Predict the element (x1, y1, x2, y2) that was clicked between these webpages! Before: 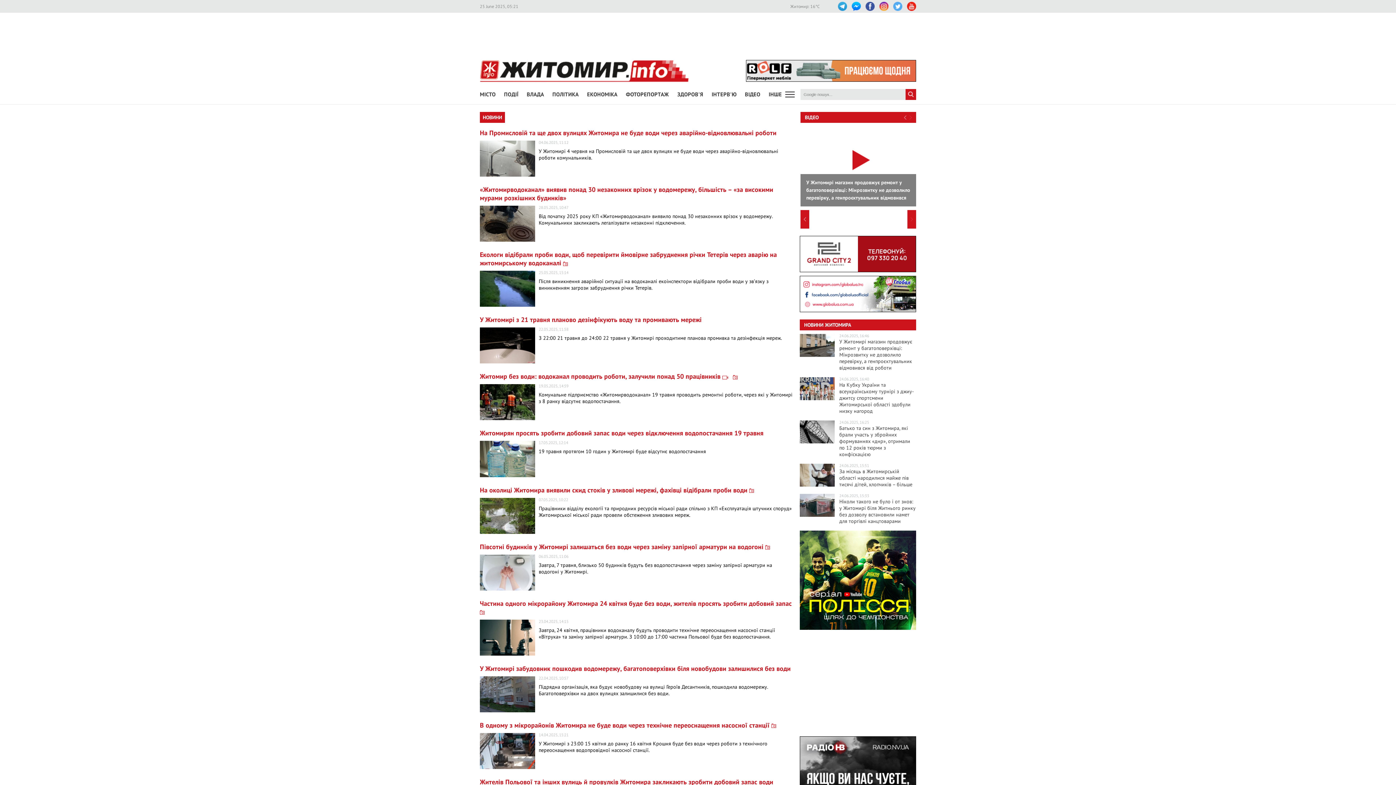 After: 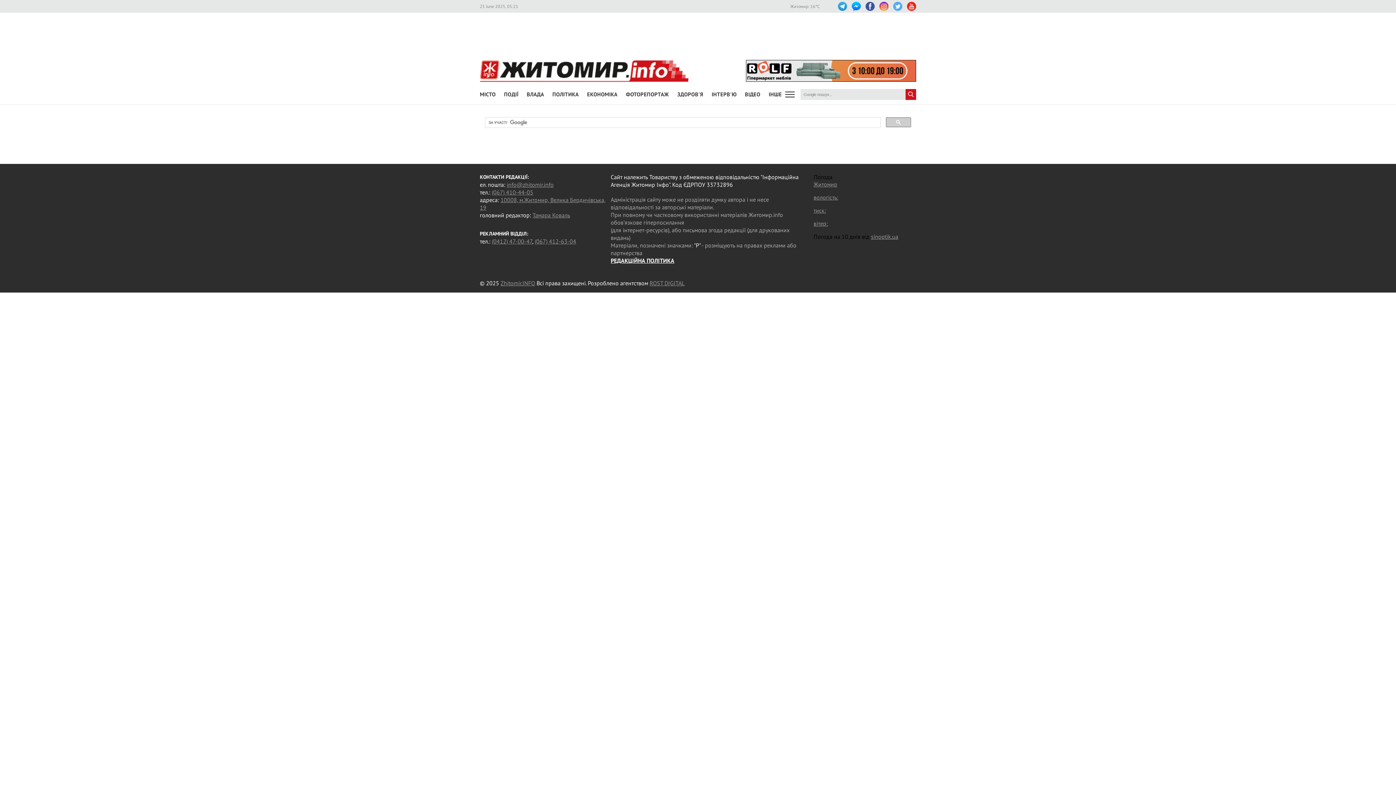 Action: bbox: (905, 89, 916, 100)